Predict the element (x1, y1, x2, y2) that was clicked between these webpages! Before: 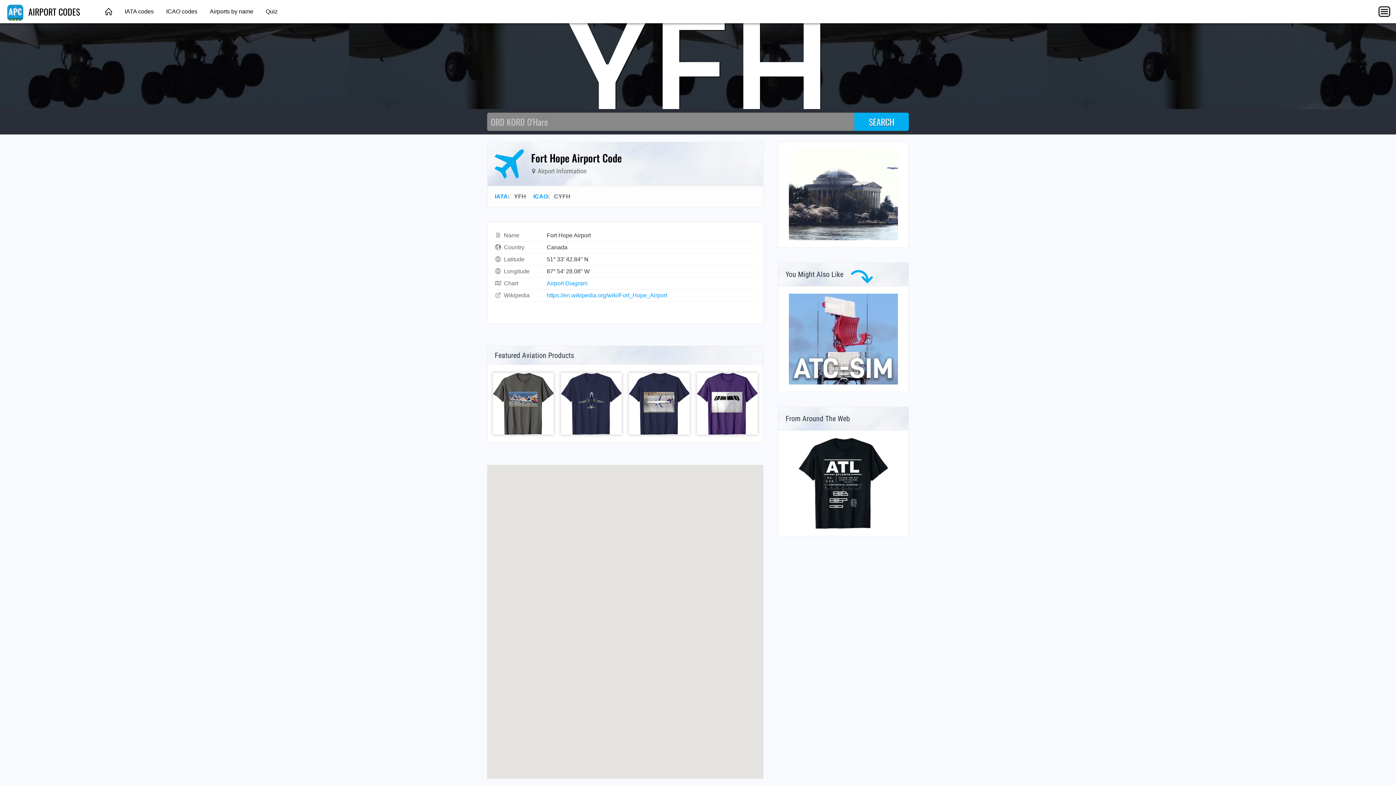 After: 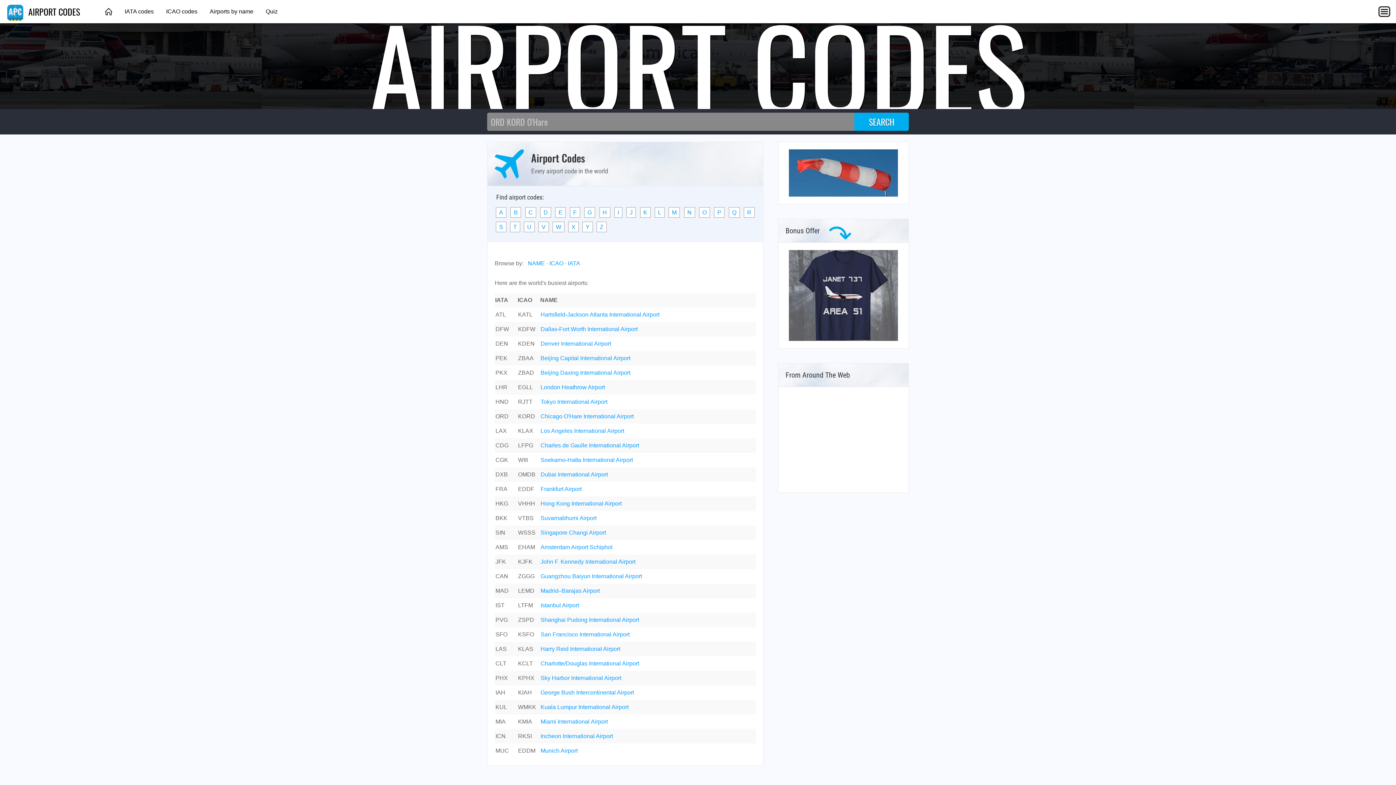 Action: label:  AIRPORT CODES bbox: (7, 5, 80, 18)